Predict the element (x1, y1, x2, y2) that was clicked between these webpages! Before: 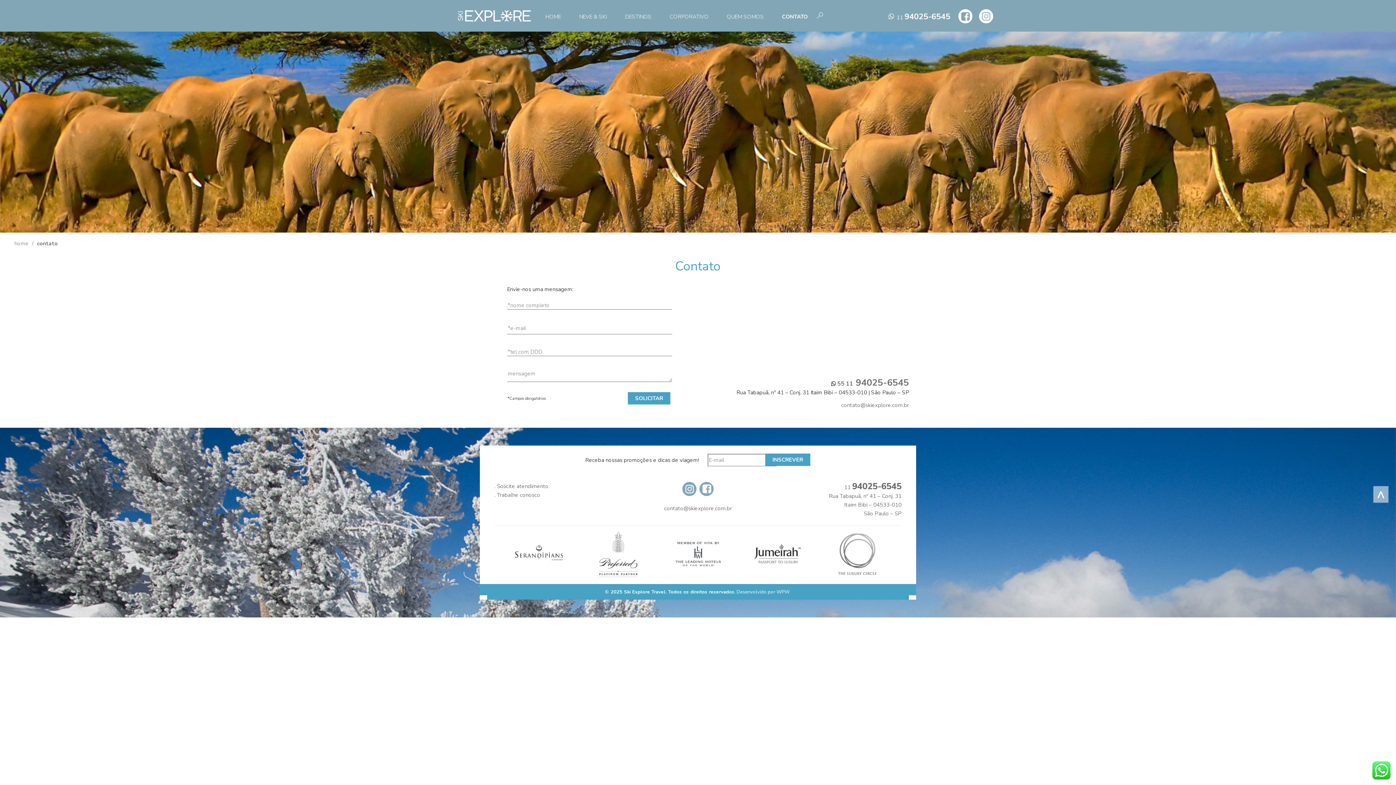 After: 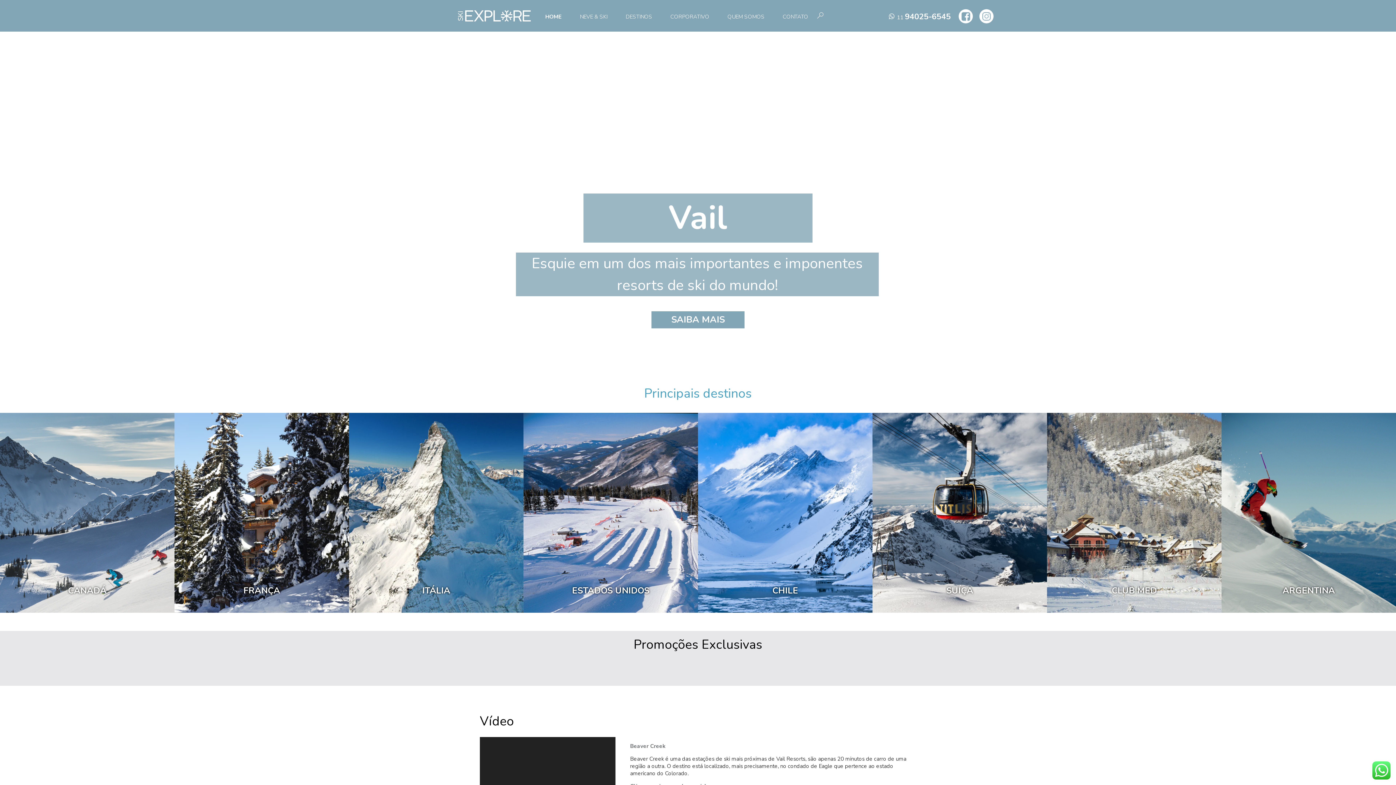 Action: bbox: (540, 13, 566, 20) label: HOME